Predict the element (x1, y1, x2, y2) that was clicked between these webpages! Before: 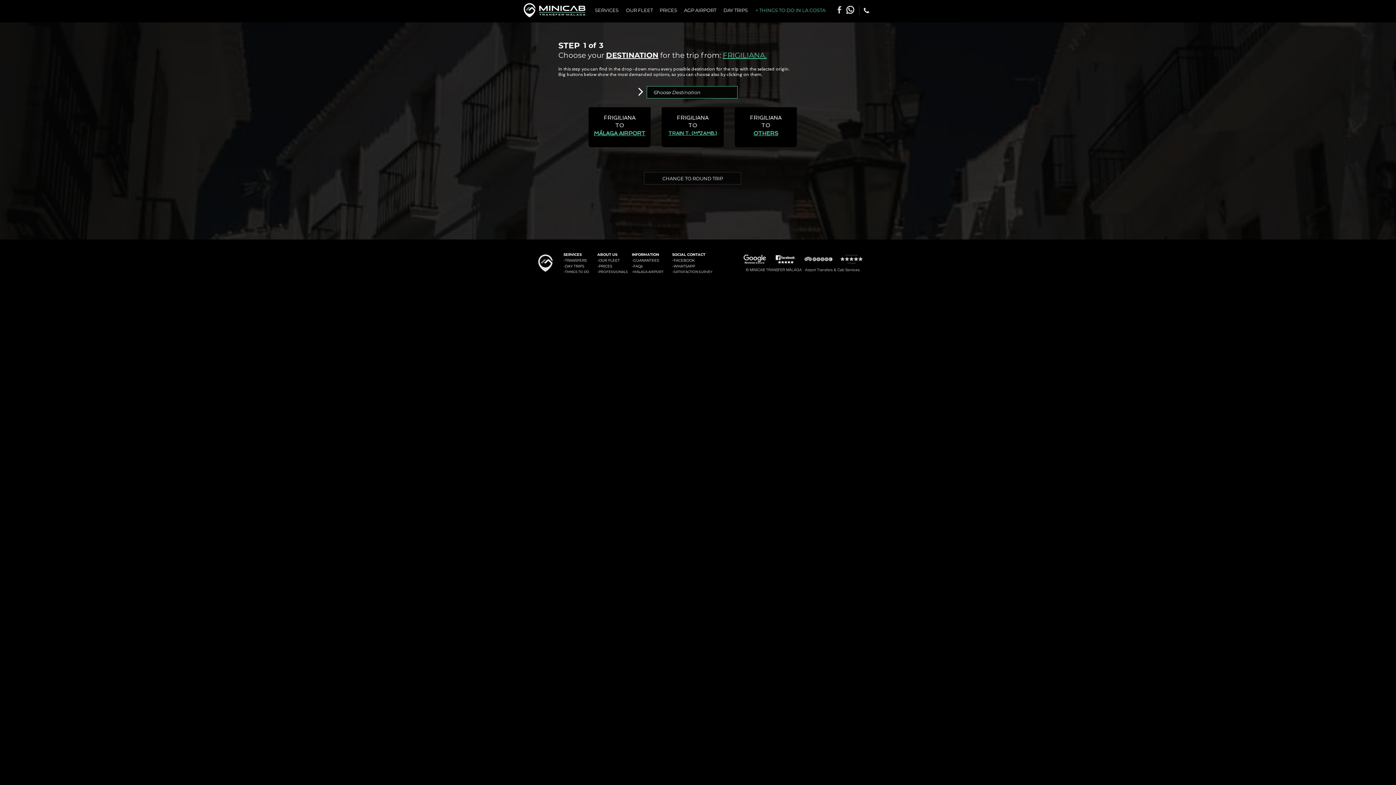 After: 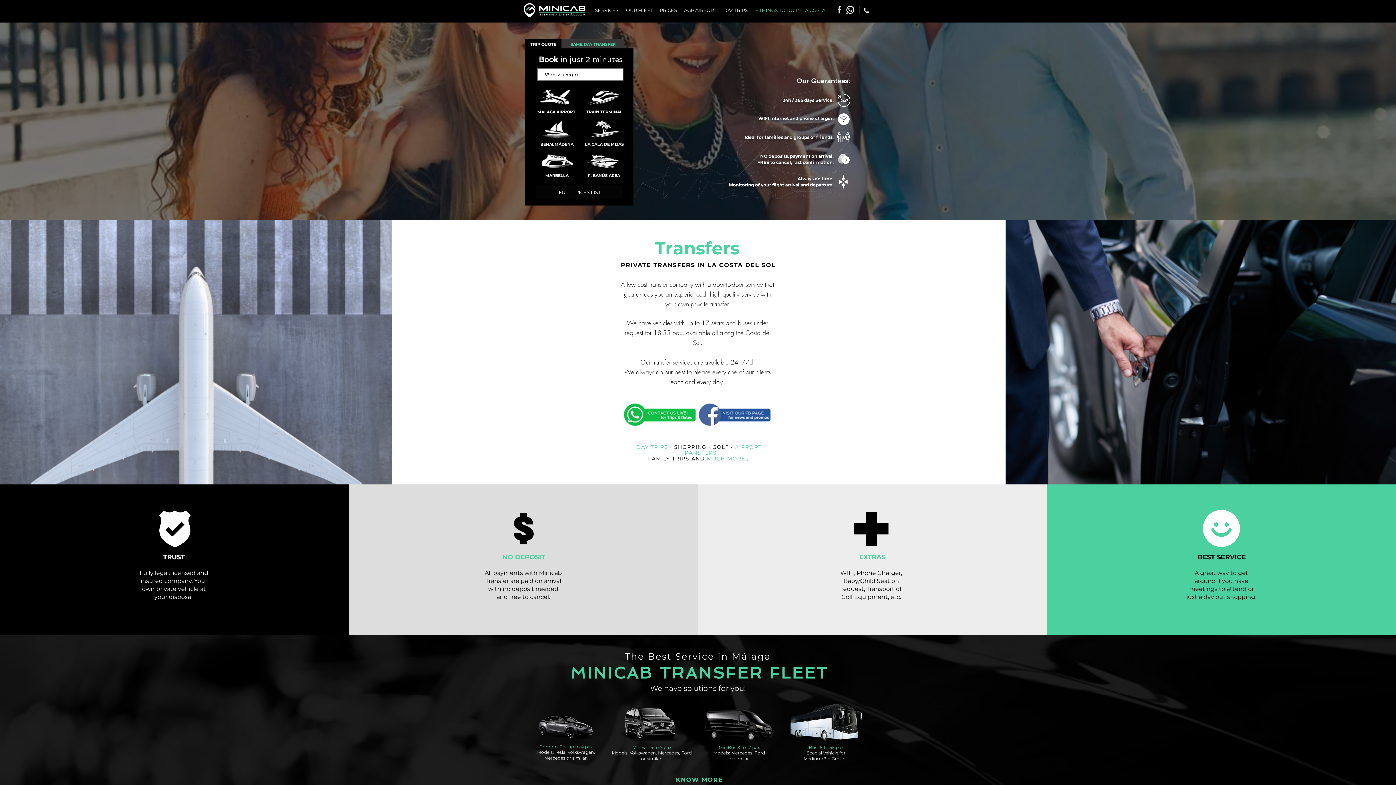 Action: bbox: (538, 254, 553, 272)